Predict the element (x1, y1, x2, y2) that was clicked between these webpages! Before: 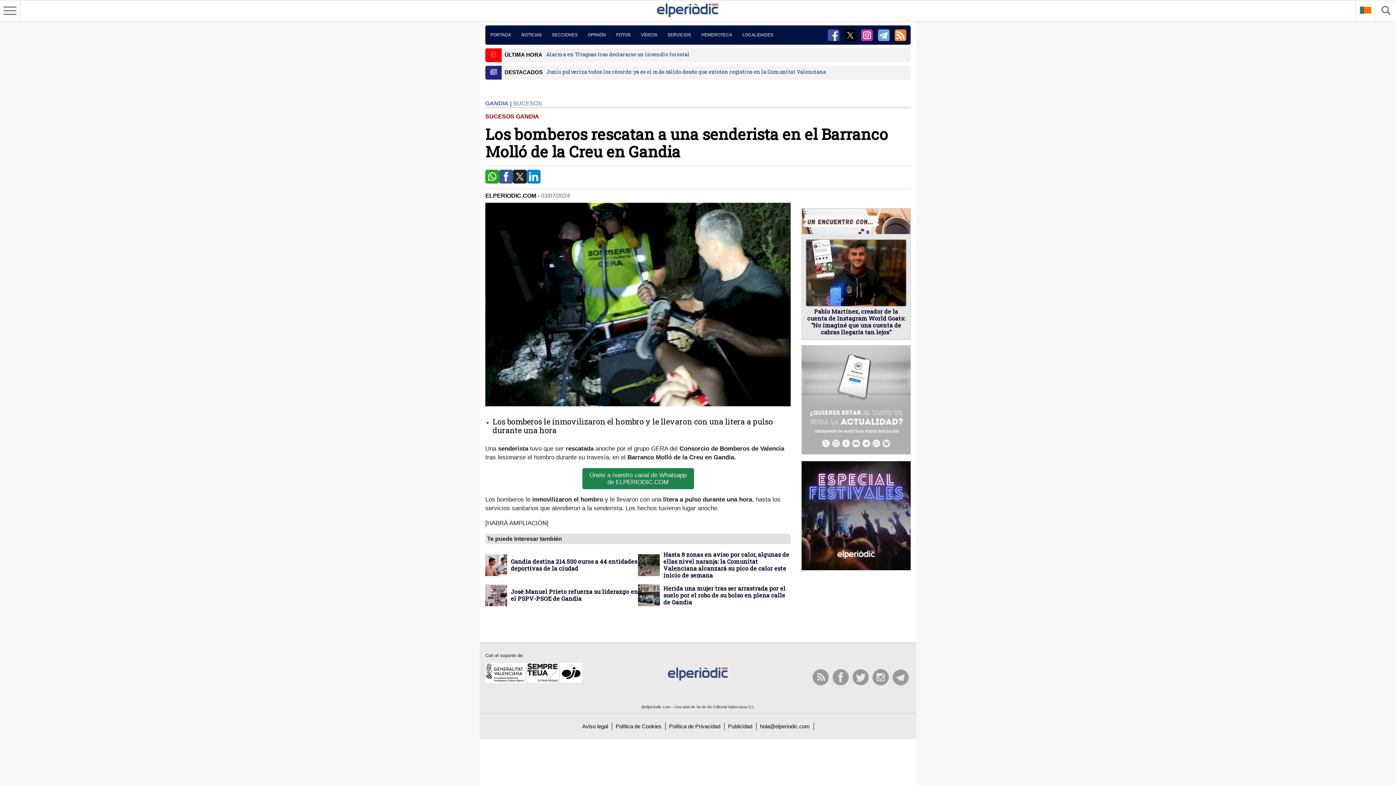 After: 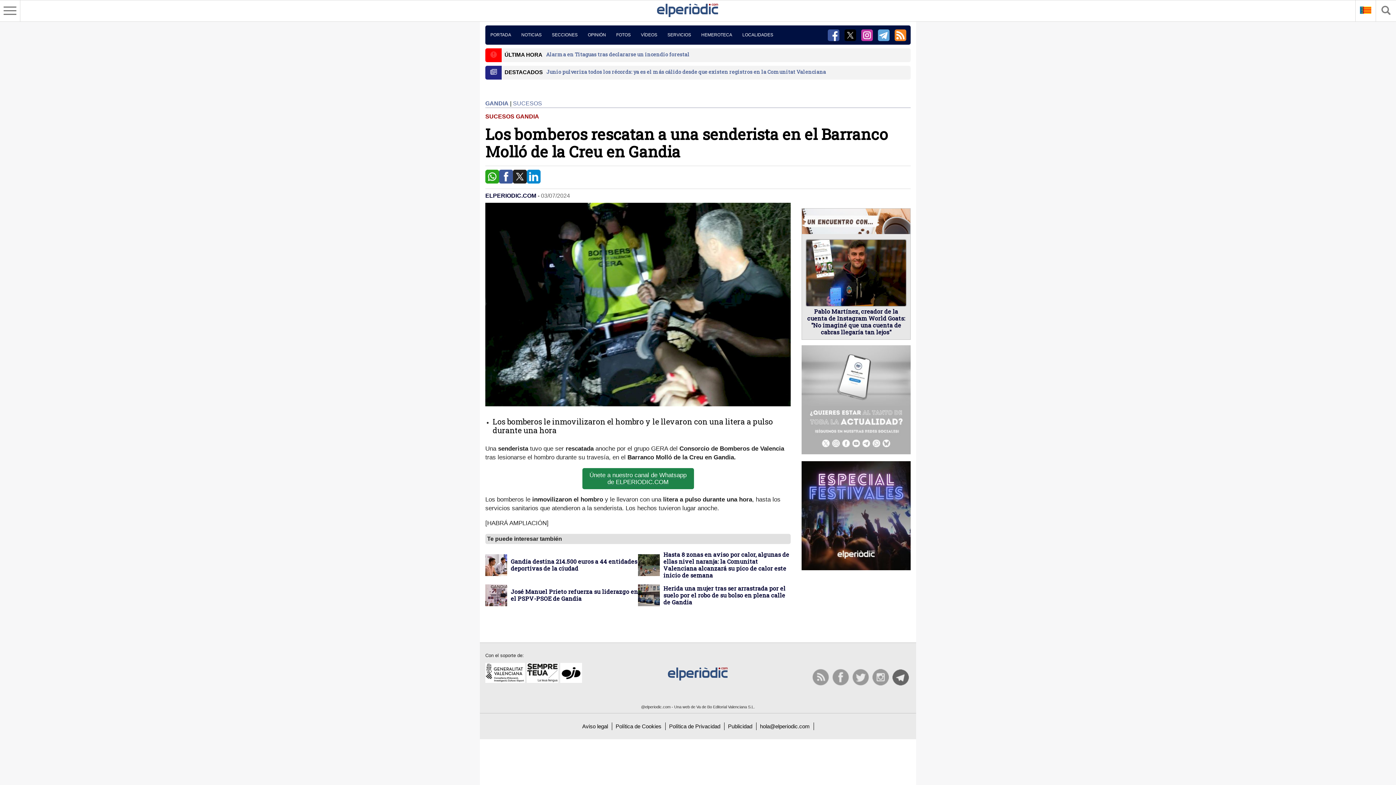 Action: bbox: (892, 669, 909, 685)